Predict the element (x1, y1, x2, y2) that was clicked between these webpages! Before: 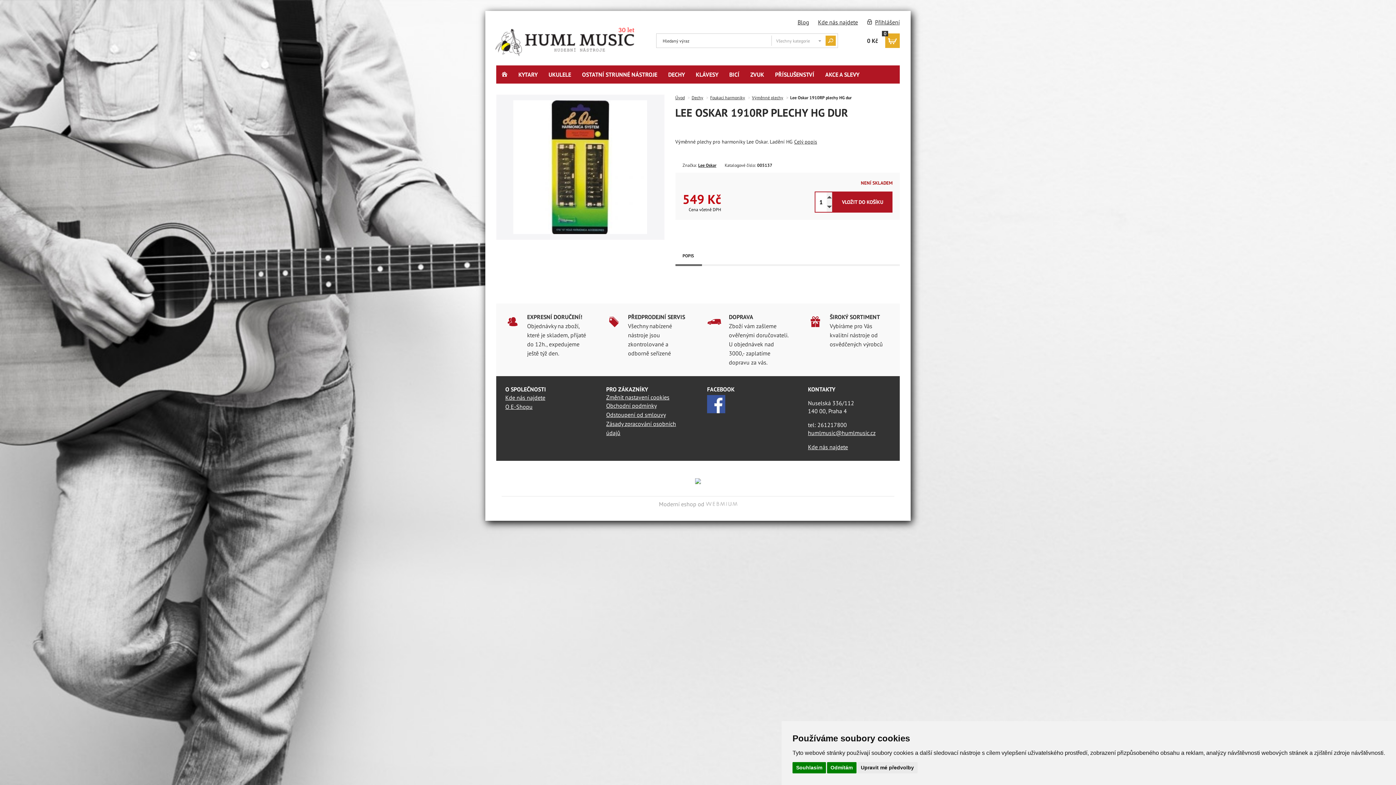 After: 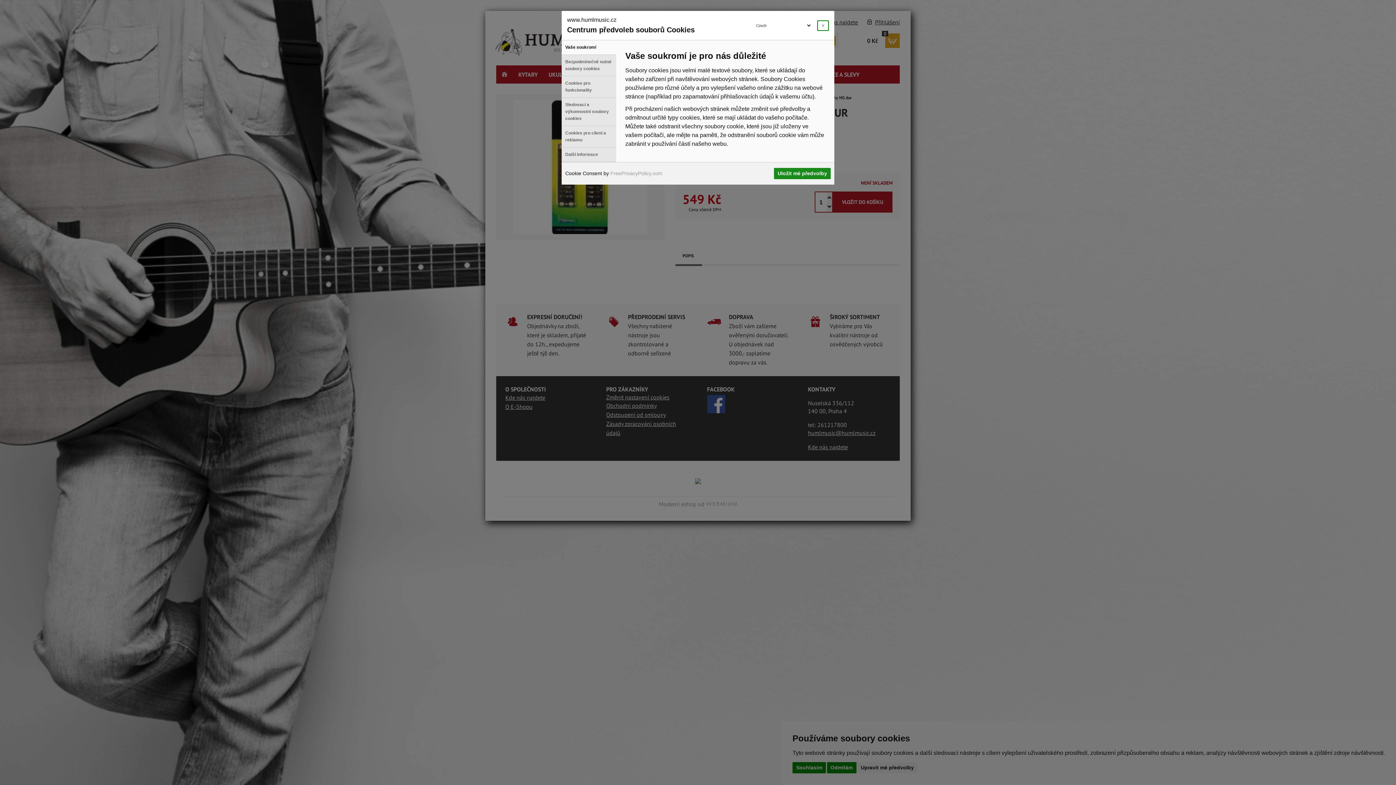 Action: label: Změnit nastavení cookies bbox: (606, 393, 669, 401)